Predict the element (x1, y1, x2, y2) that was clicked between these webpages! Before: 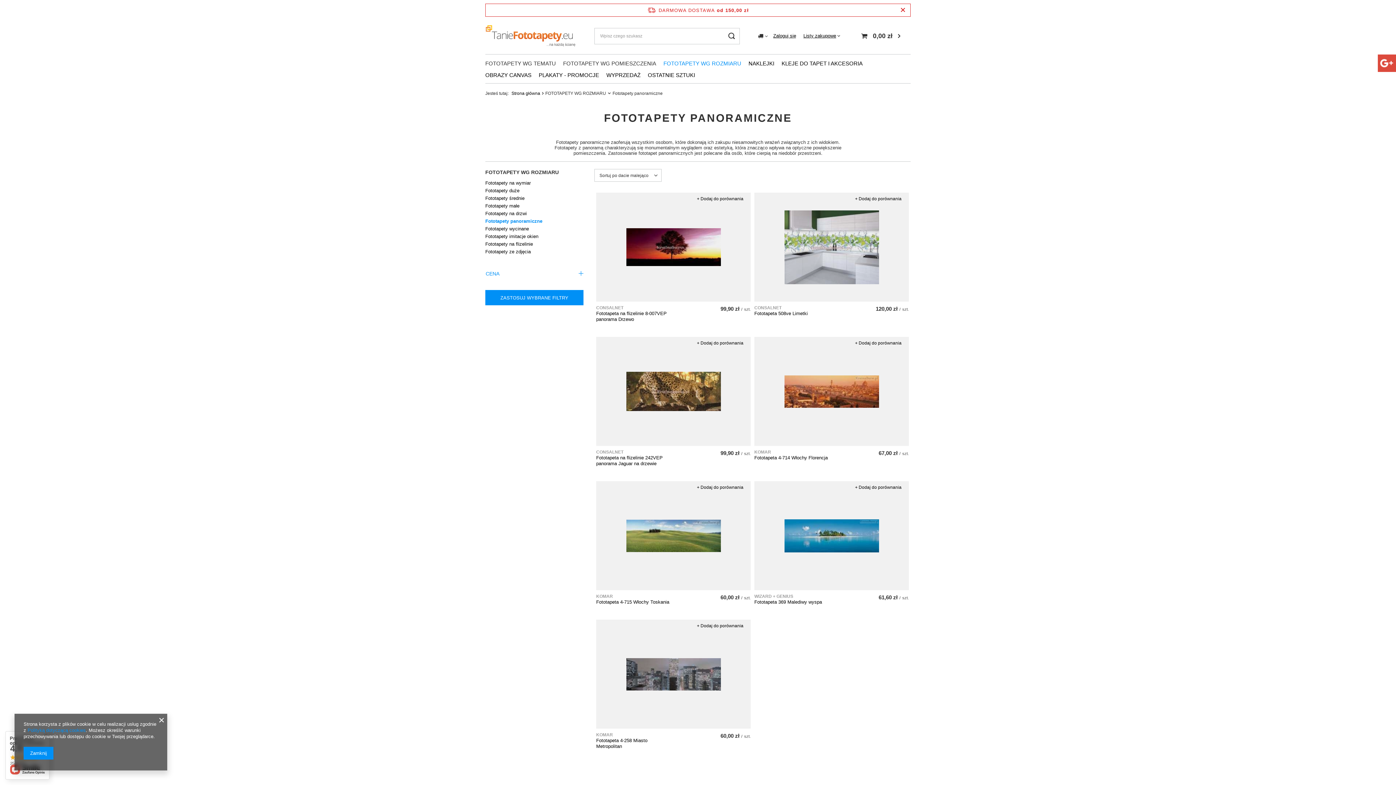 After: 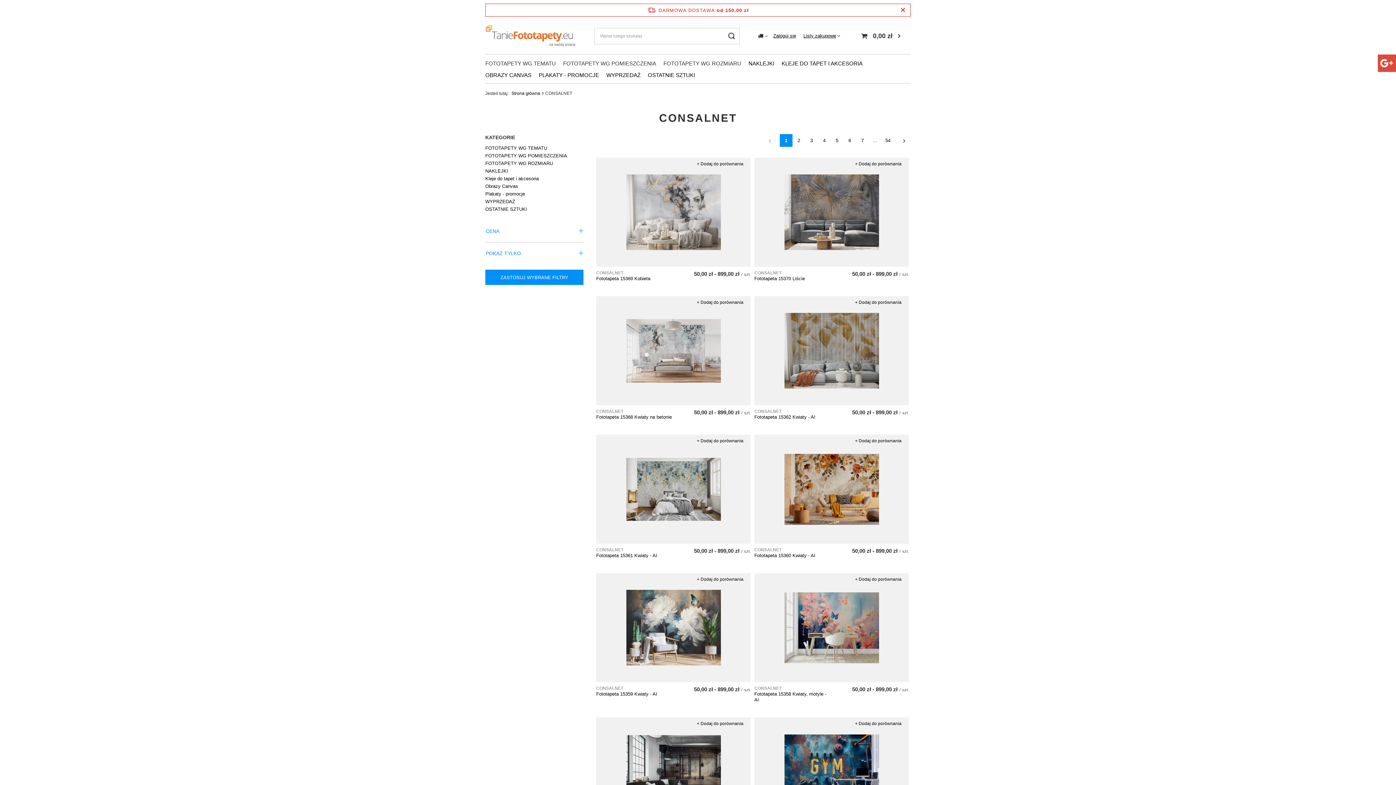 Action: label: CONSALNET bbox: (596, 449, 673, 455)